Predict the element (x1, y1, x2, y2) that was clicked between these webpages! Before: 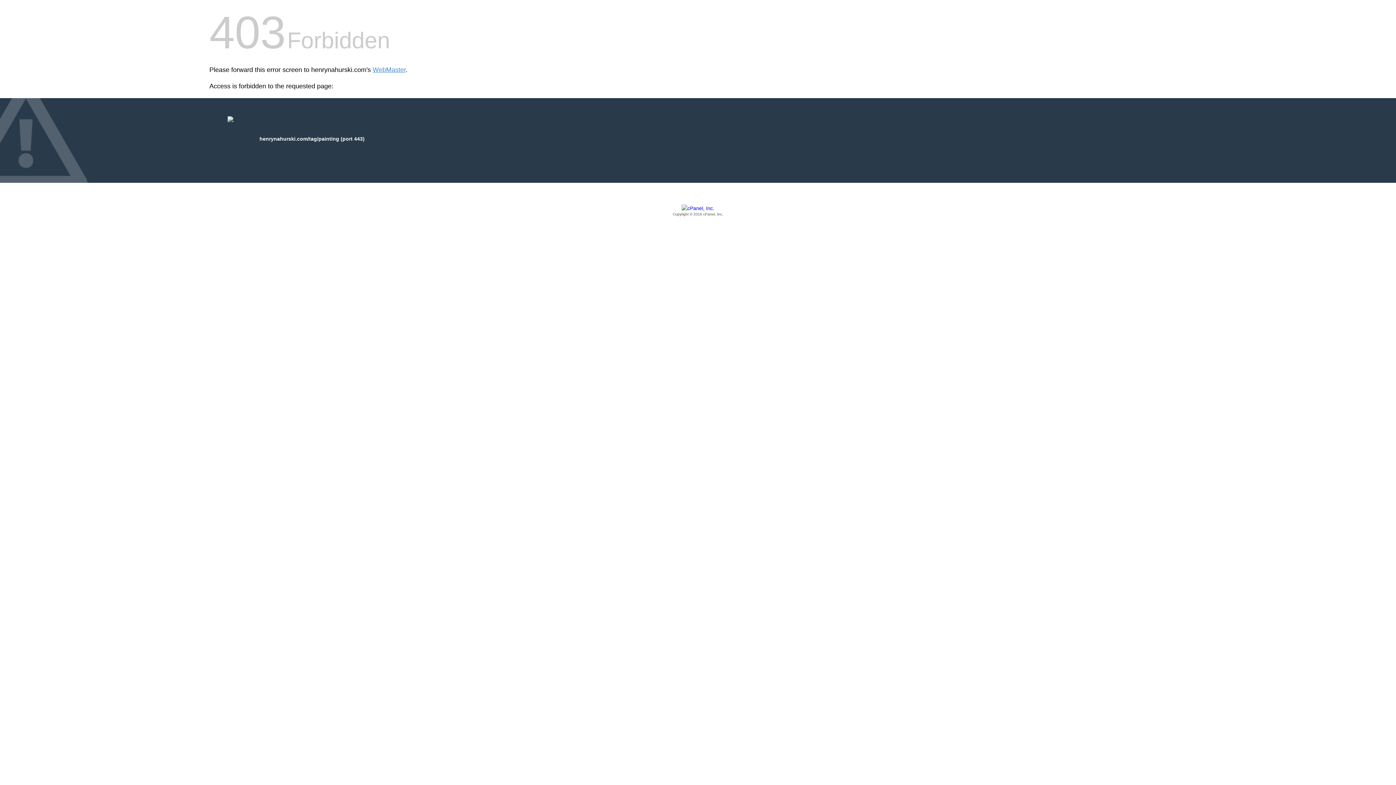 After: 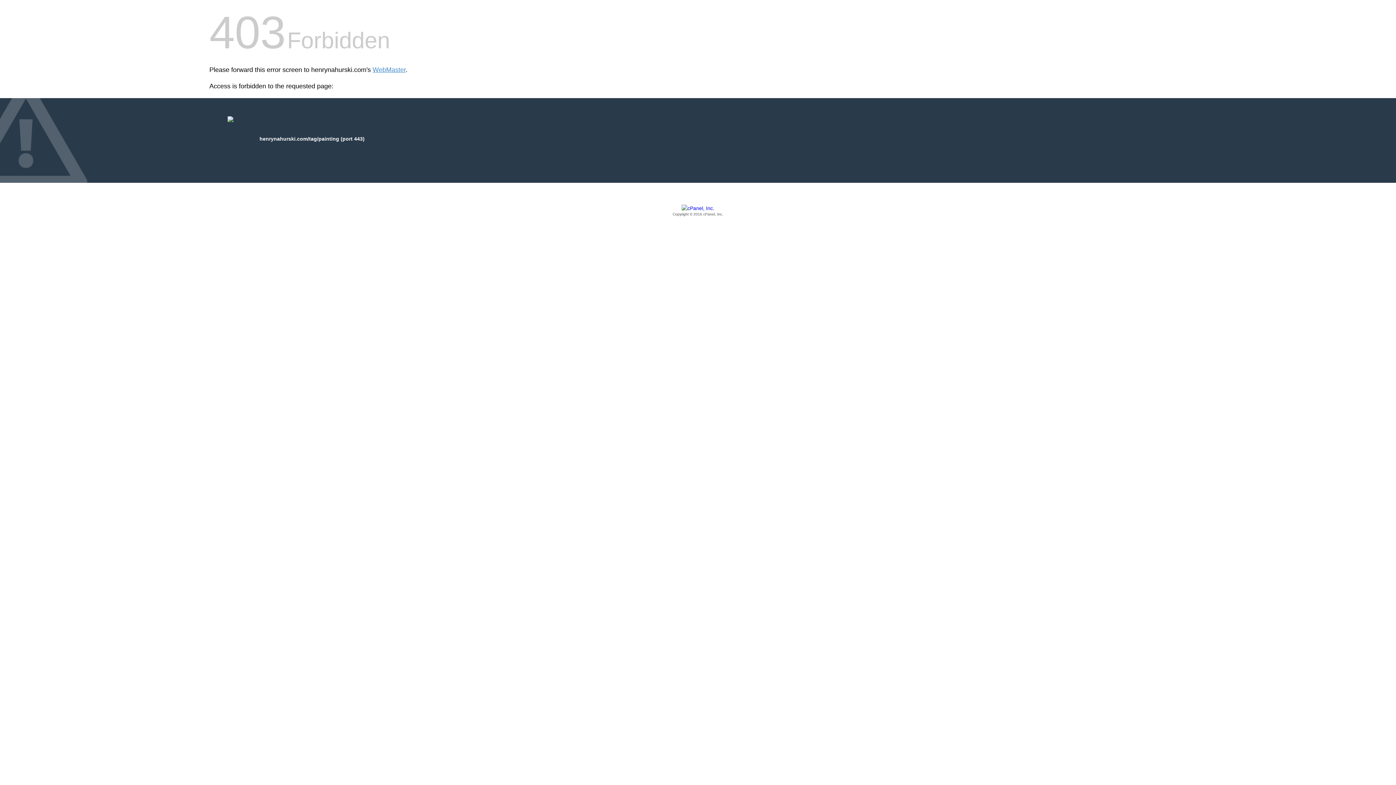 Action: bbox: (209, 205, 1186, 217) label: Copyright © 2016 cPanel, Inc.